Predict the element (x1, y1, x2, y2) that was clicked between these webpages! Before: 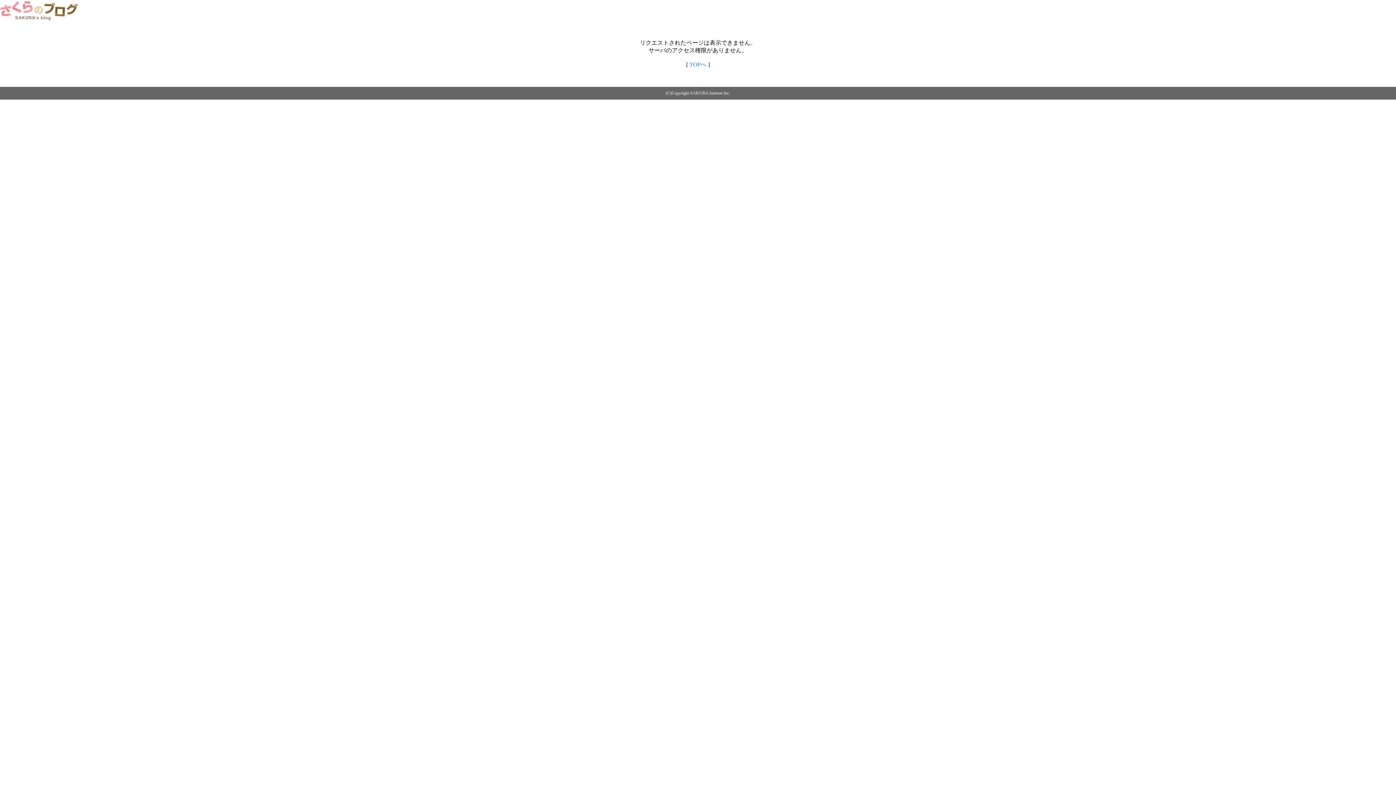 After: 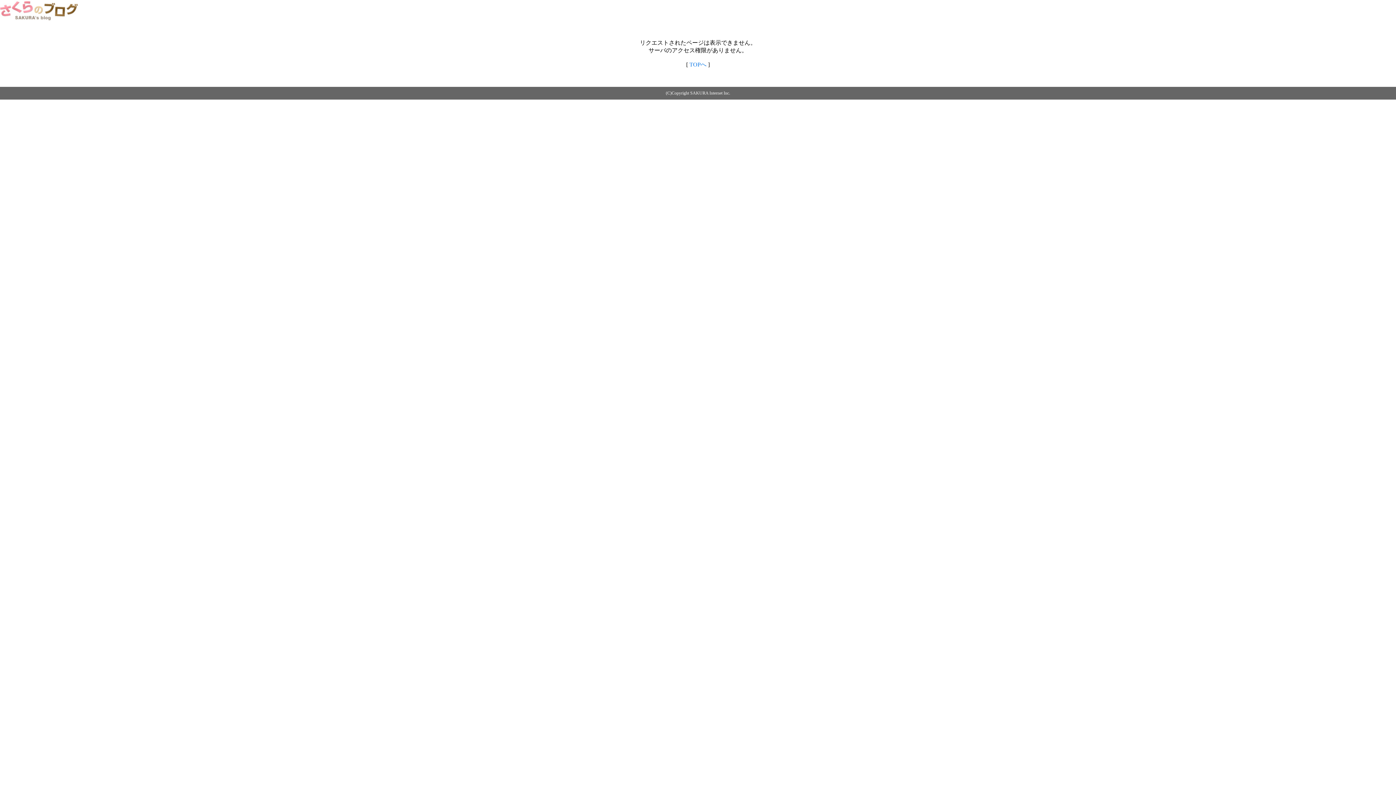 Action: bbox: (0, 14, 79, 20)